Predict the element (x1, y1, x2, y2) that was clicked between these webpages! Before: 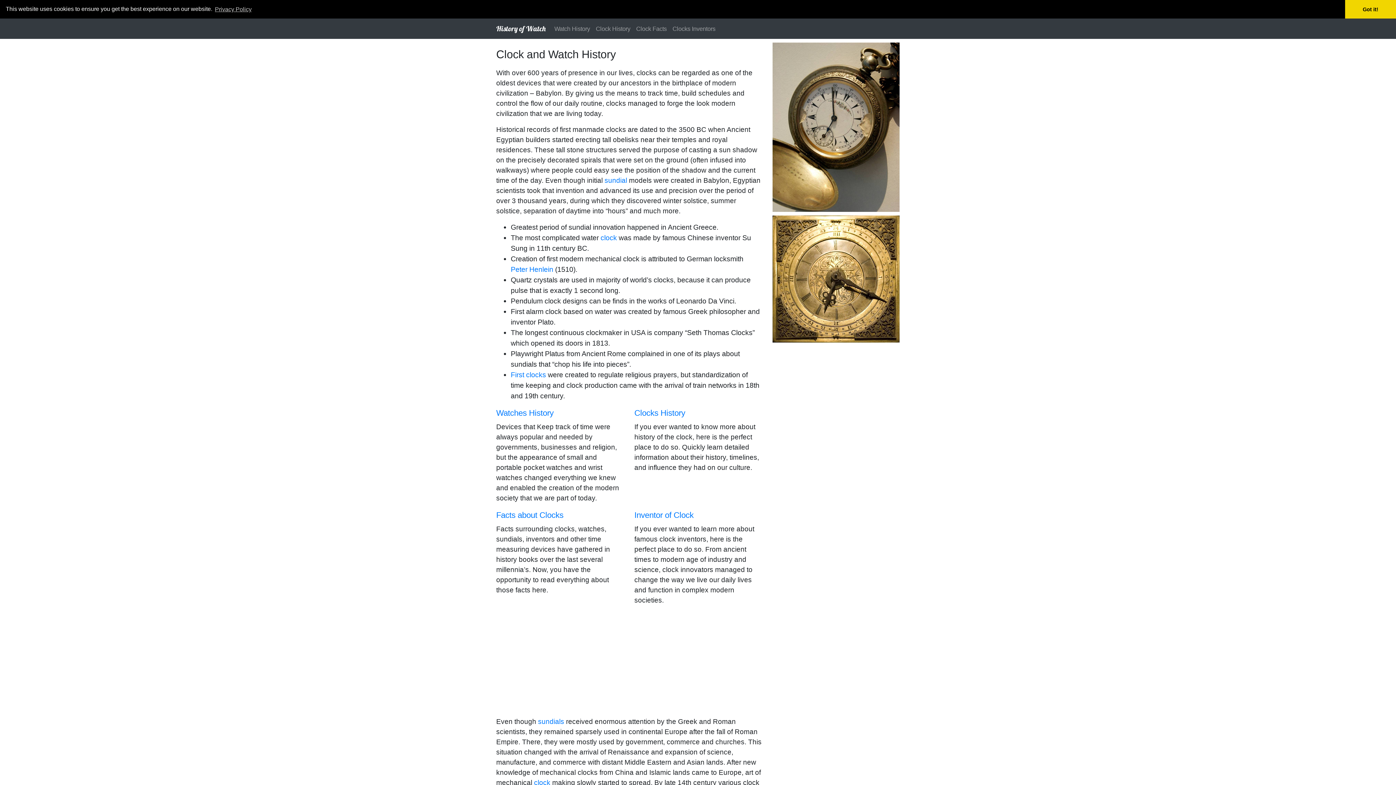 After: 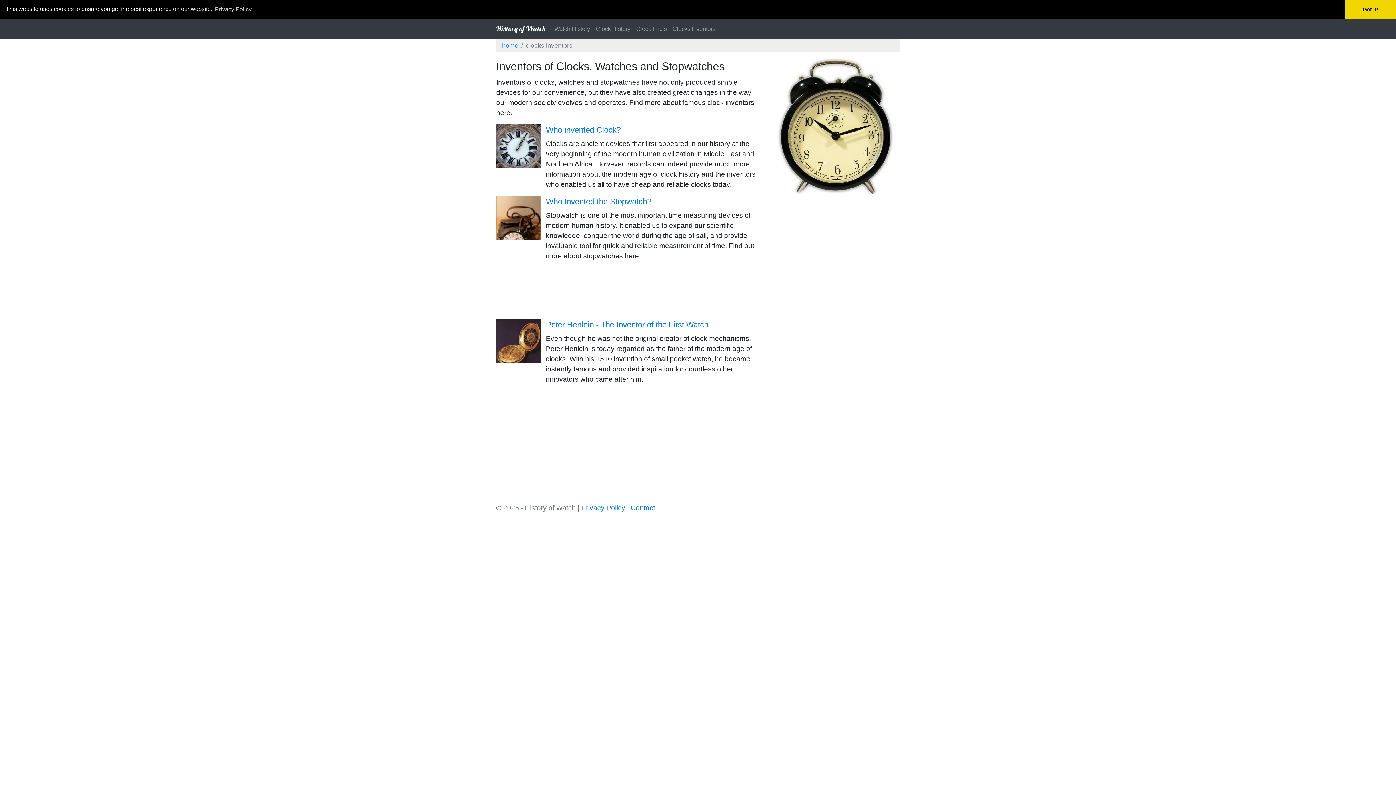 Action: bbox: (669, 21, 718, 36) label: Clocks Inventors